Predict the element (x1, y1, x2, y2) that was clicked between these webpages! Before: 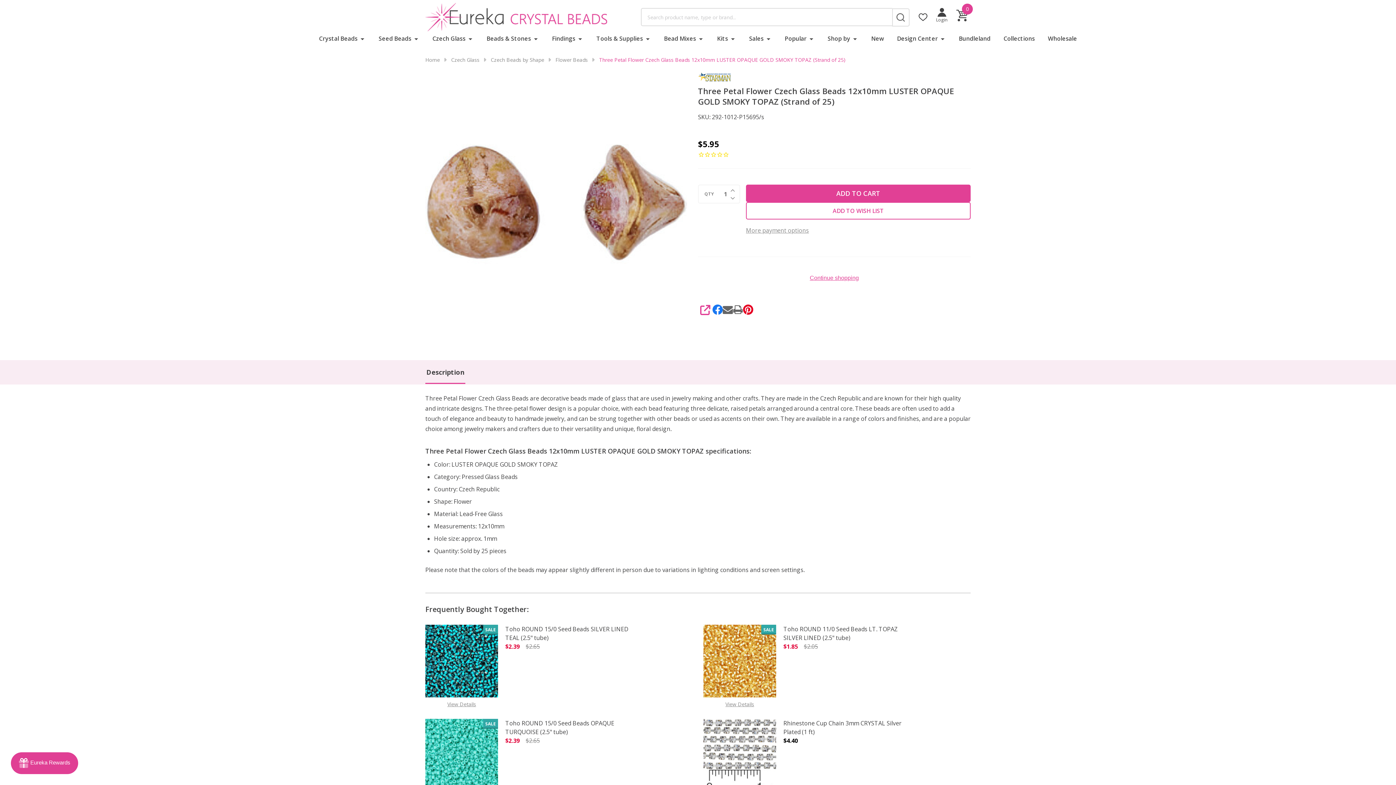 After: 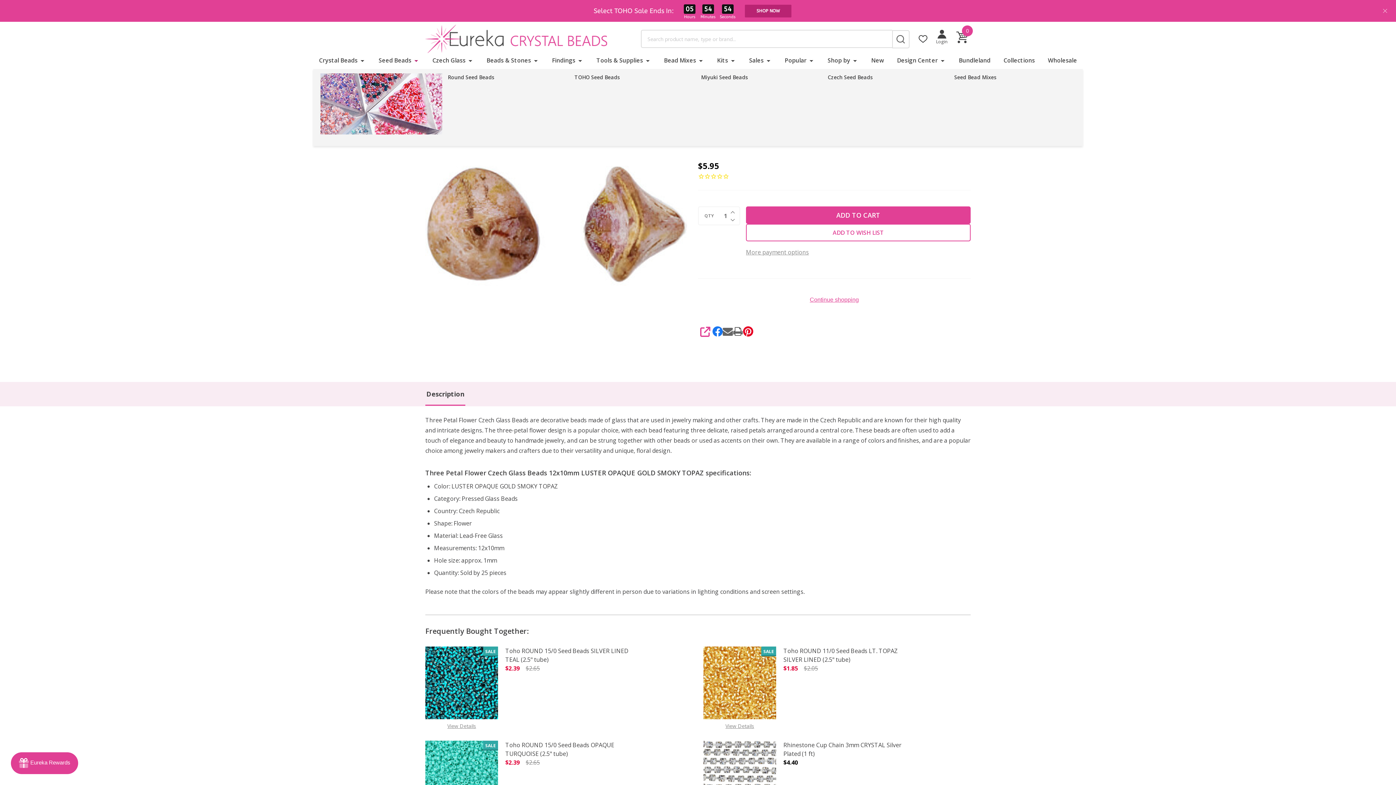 Action: bbox: (414, 30, 418, 46)